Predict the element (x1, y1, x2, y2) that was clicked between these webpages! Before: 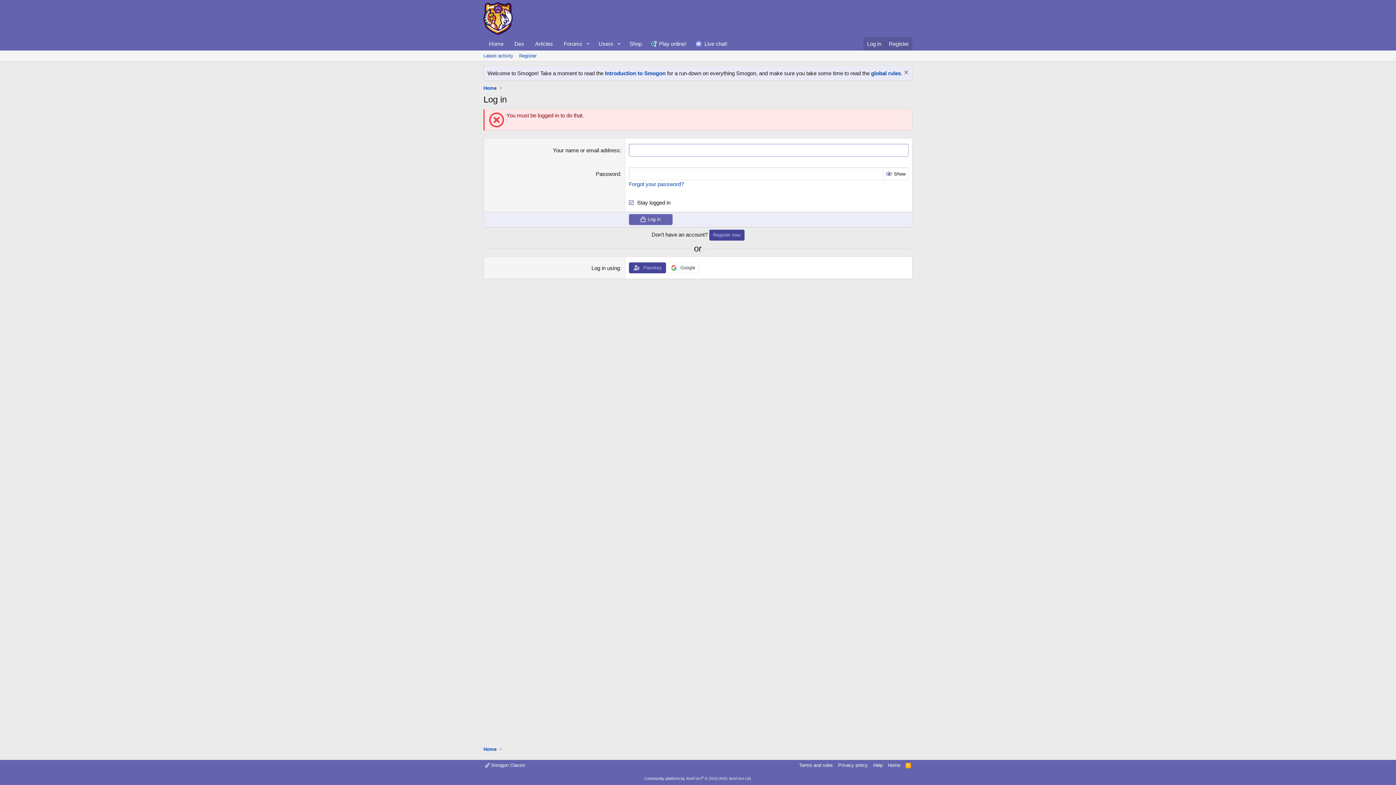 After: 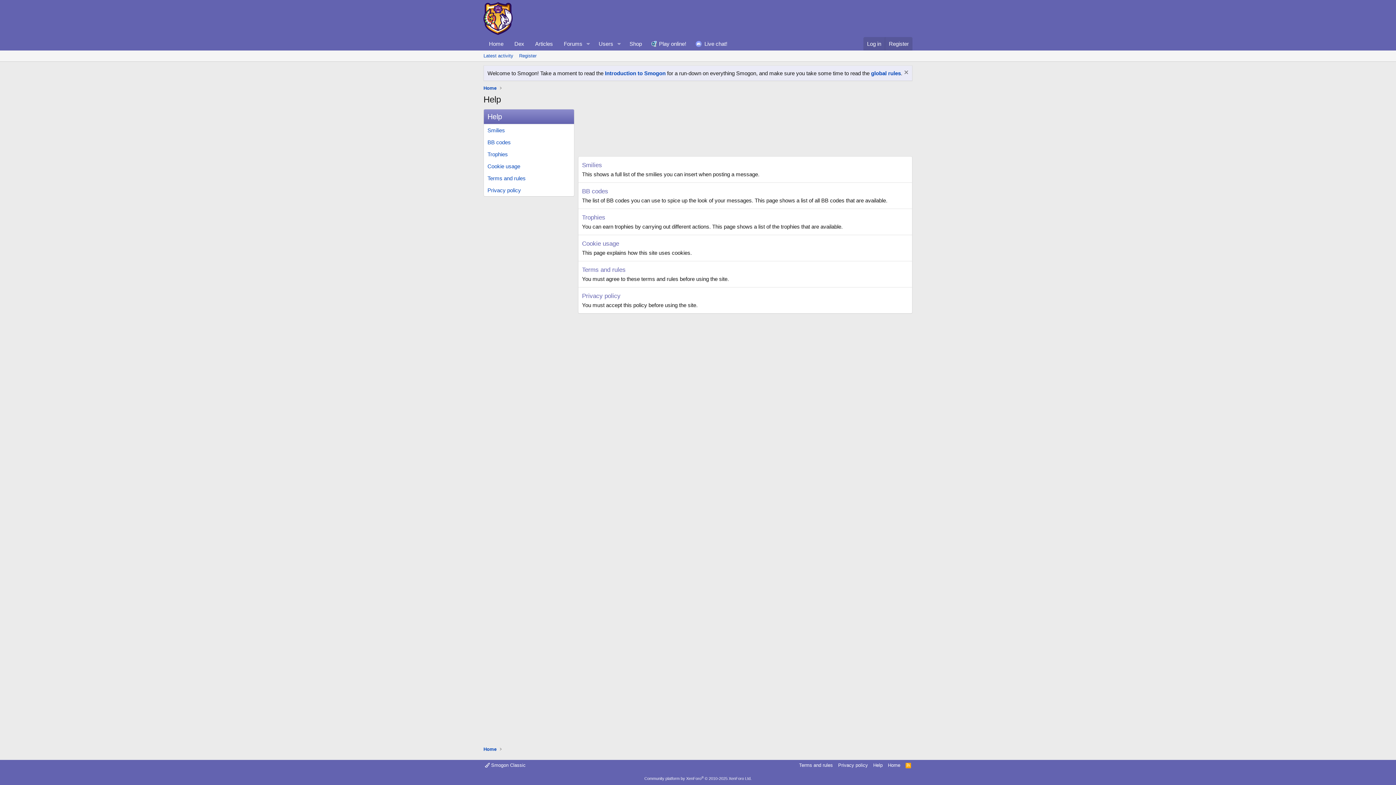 Action: label: Help bbox: (872, 762, 884, 769)